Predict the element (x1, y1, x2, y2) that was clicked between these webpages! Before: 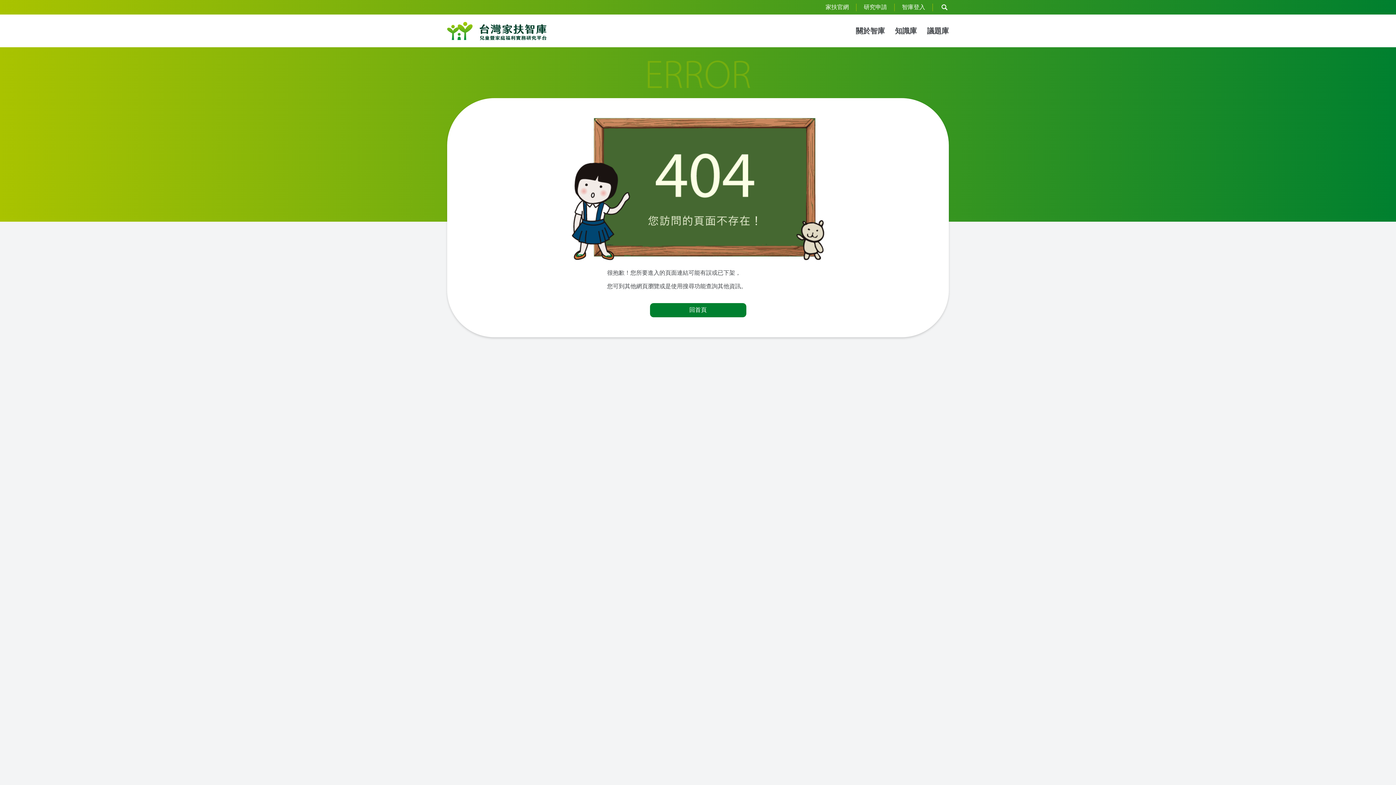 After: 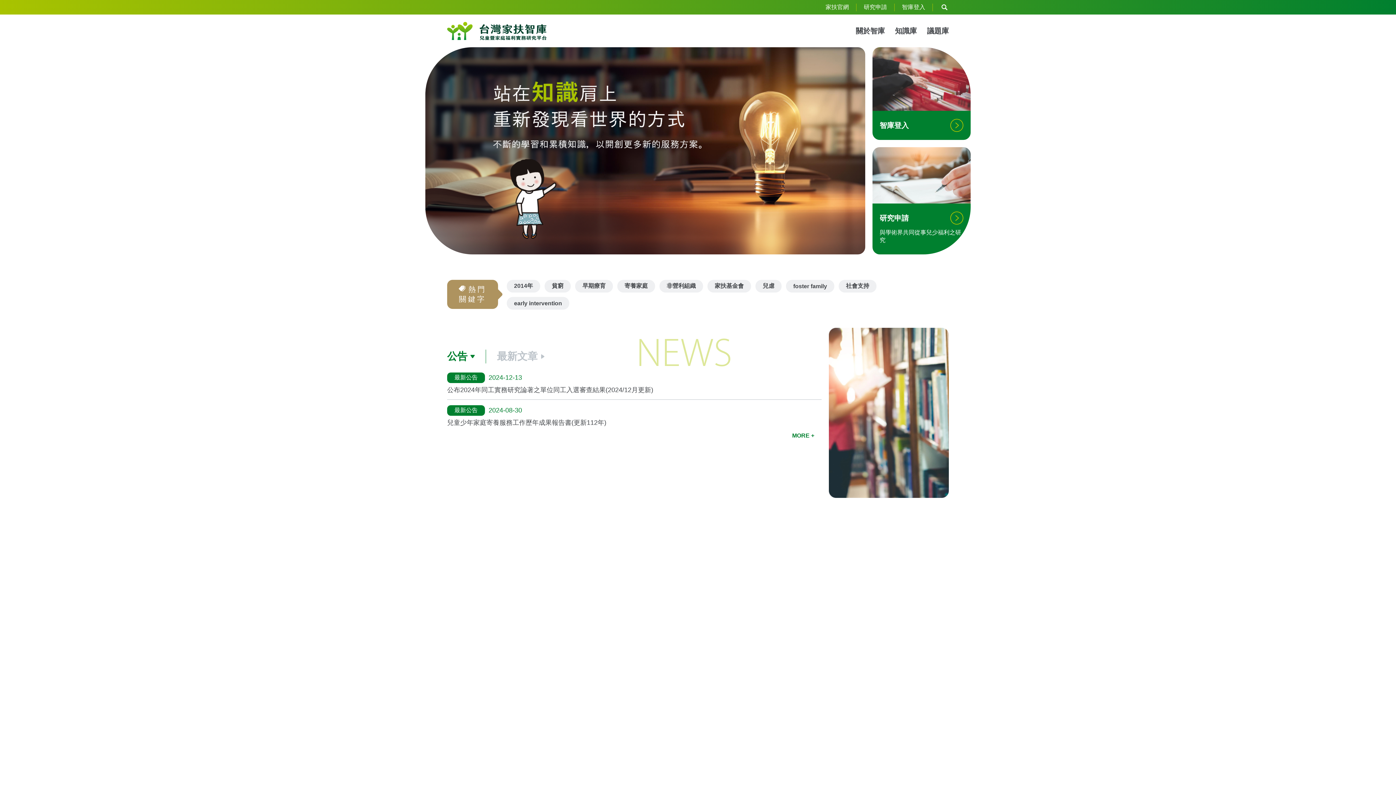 Action: bbox: (447, 21, 546, 40)